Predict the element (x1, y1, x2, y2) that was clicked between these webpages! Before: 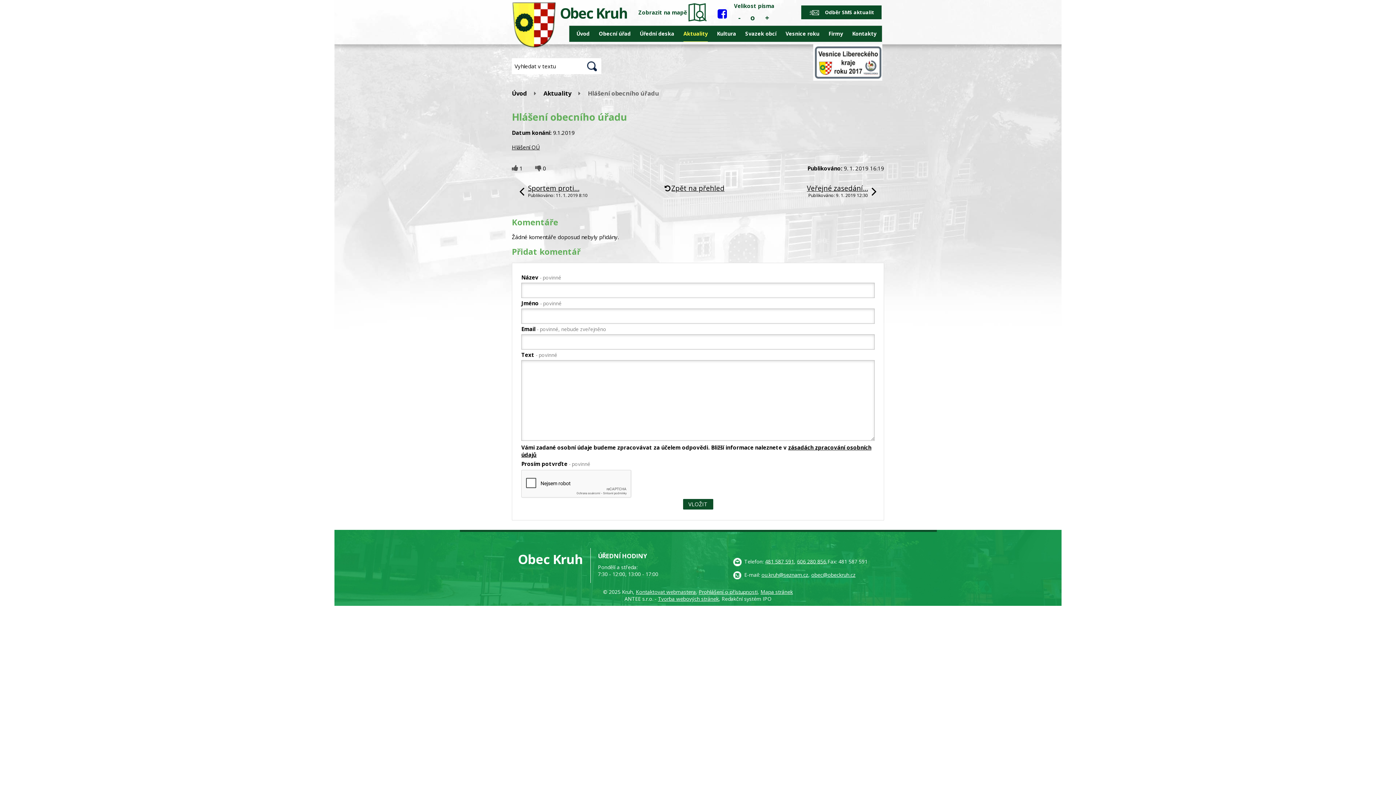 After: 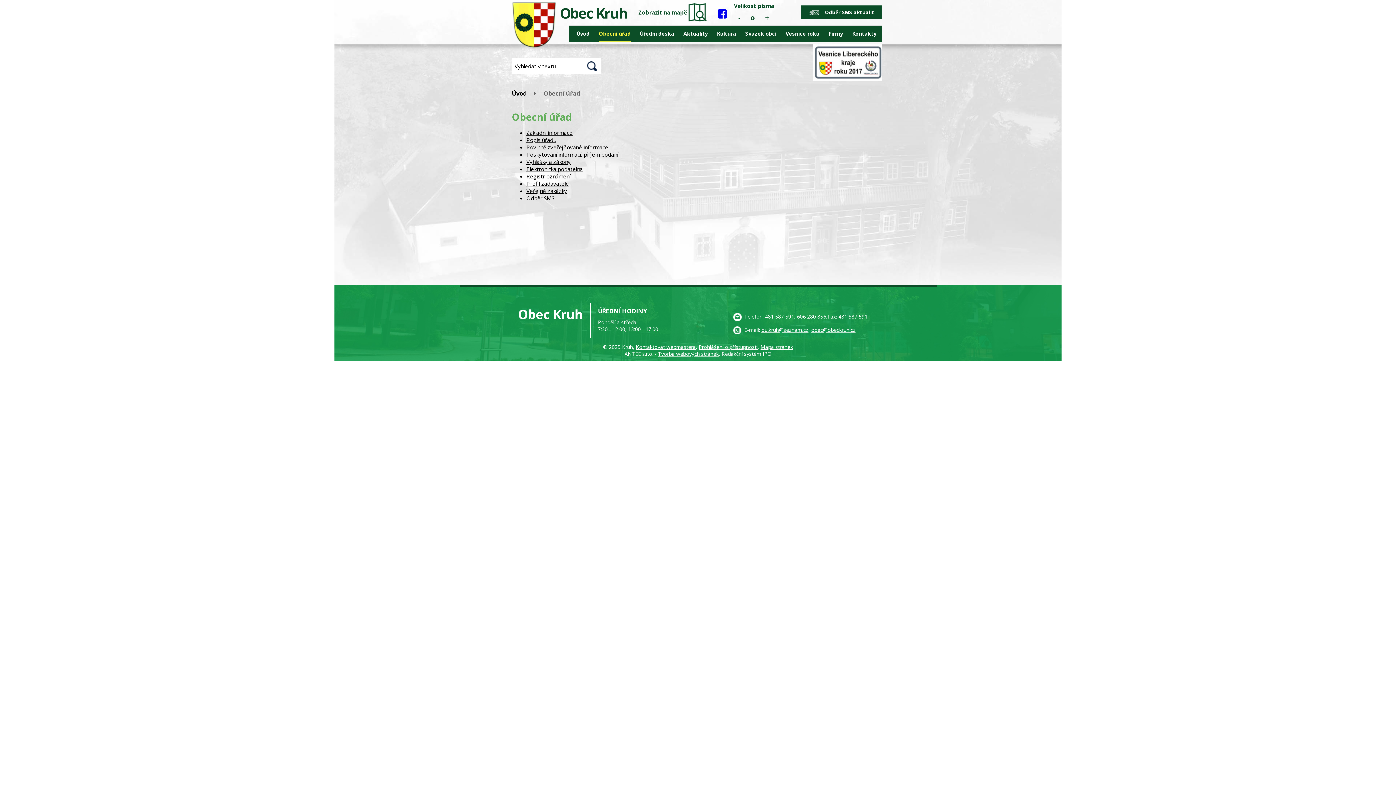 Action: label: Obecní úřad bbox: (598, 25, 630, 41)